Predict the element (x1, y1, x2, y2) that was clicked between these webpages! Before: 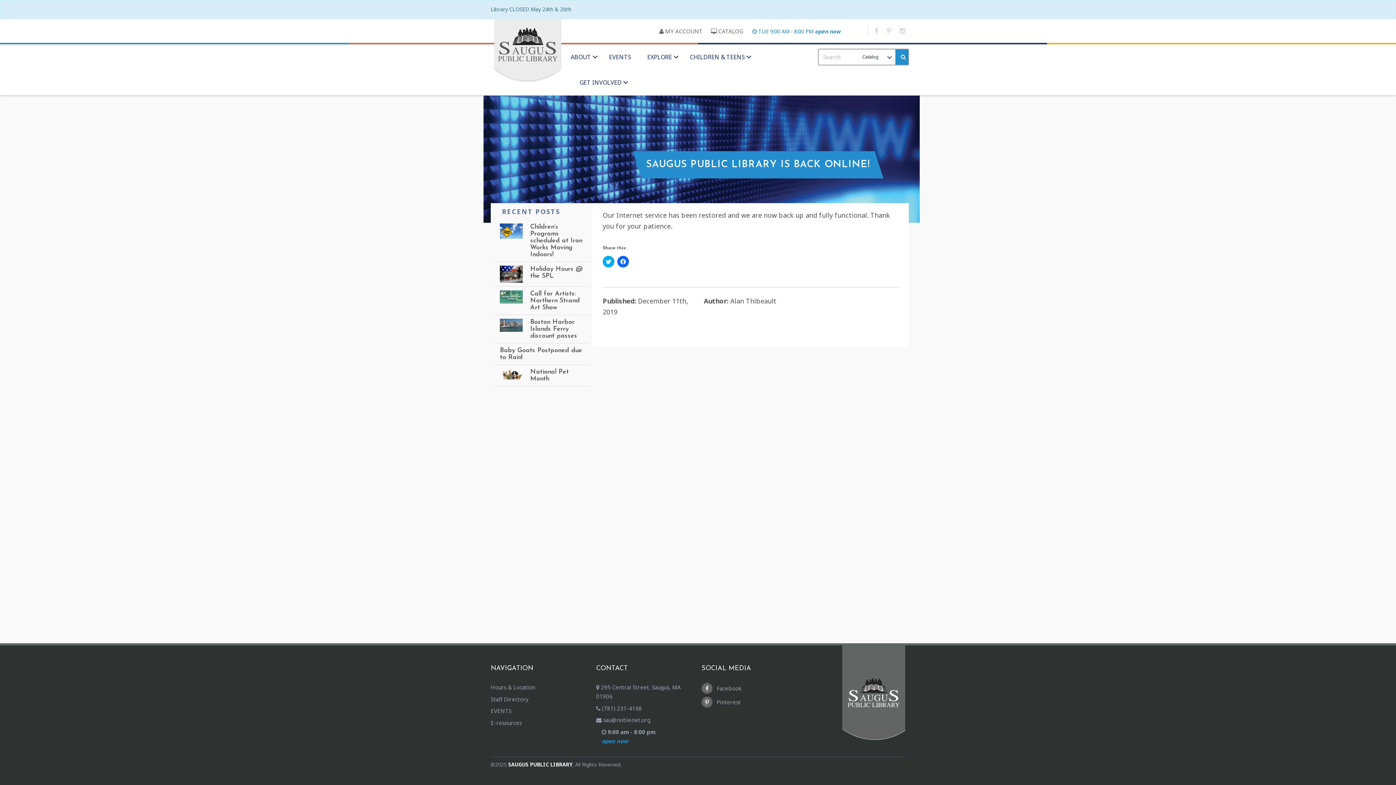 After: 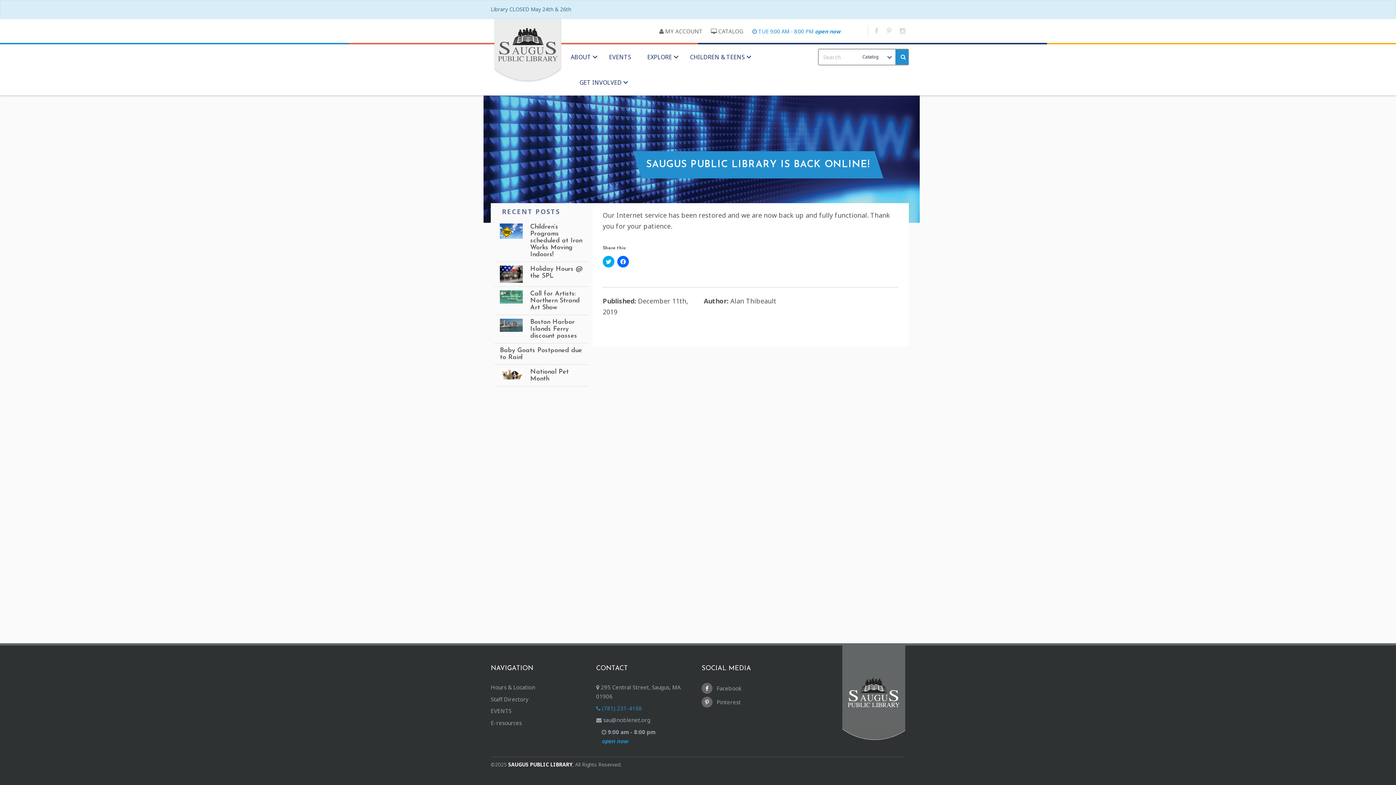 Action: label:  (781) 231-4168 bbox: (596, 704, 642, 712)